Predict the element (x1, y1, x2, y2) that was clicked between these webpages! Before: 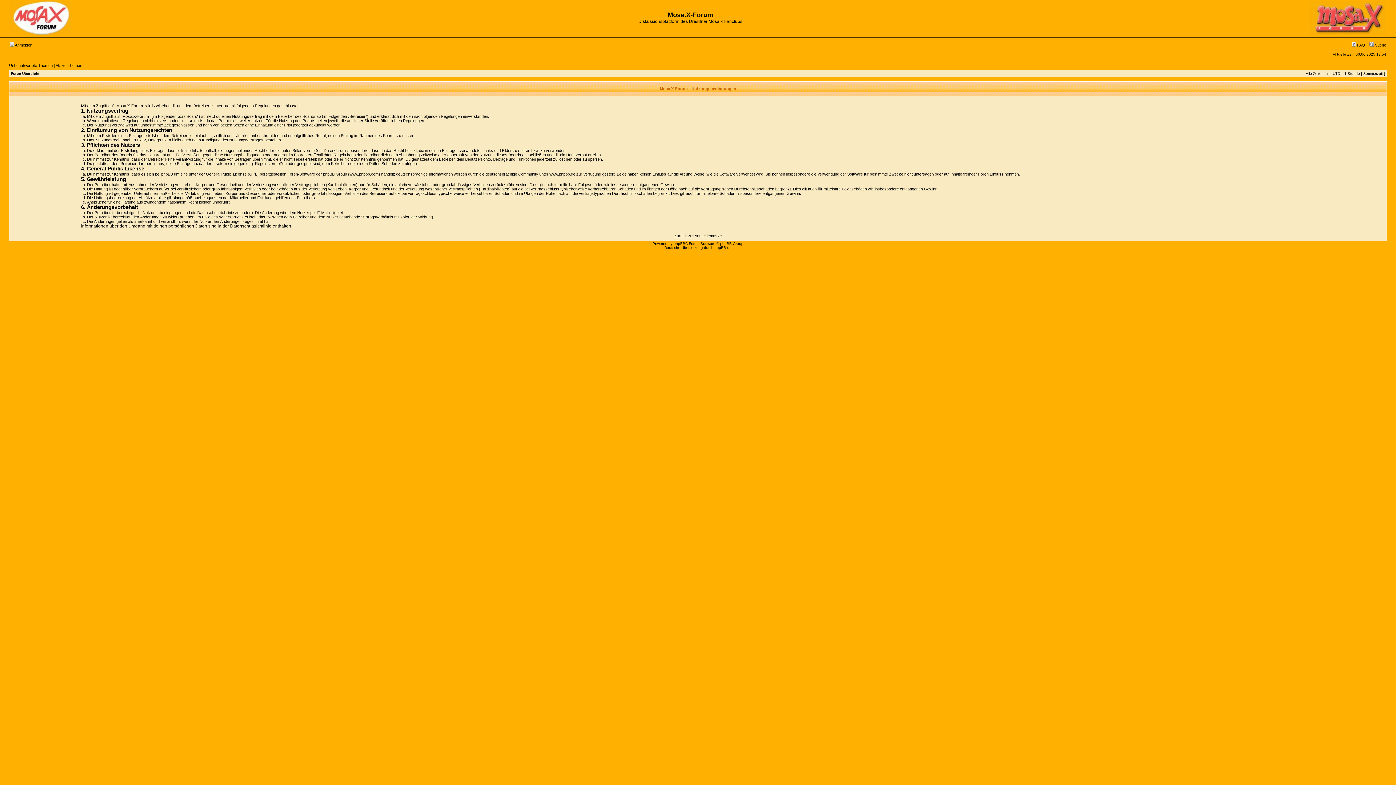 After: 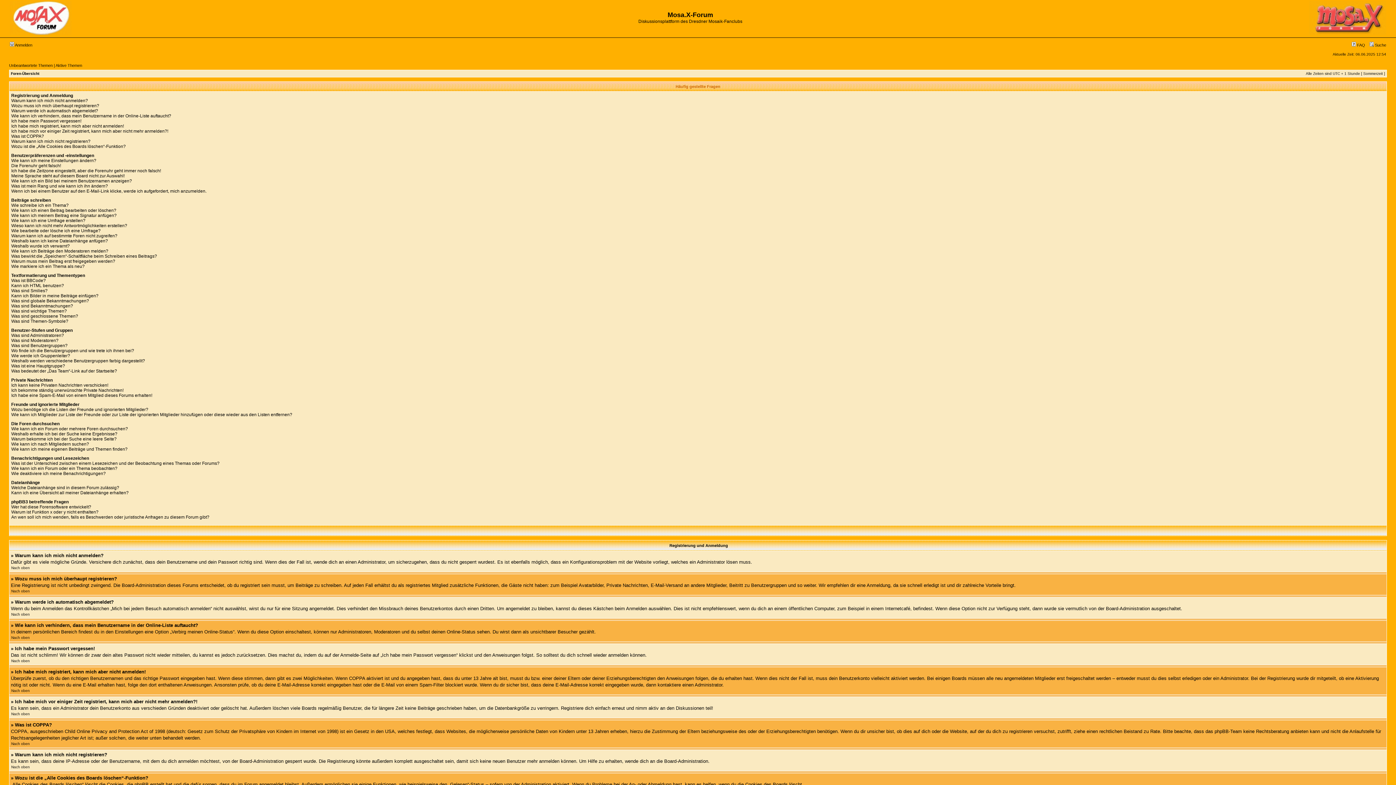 Action: bbox: (1352, 42, 1365, 47) label:  FAQ